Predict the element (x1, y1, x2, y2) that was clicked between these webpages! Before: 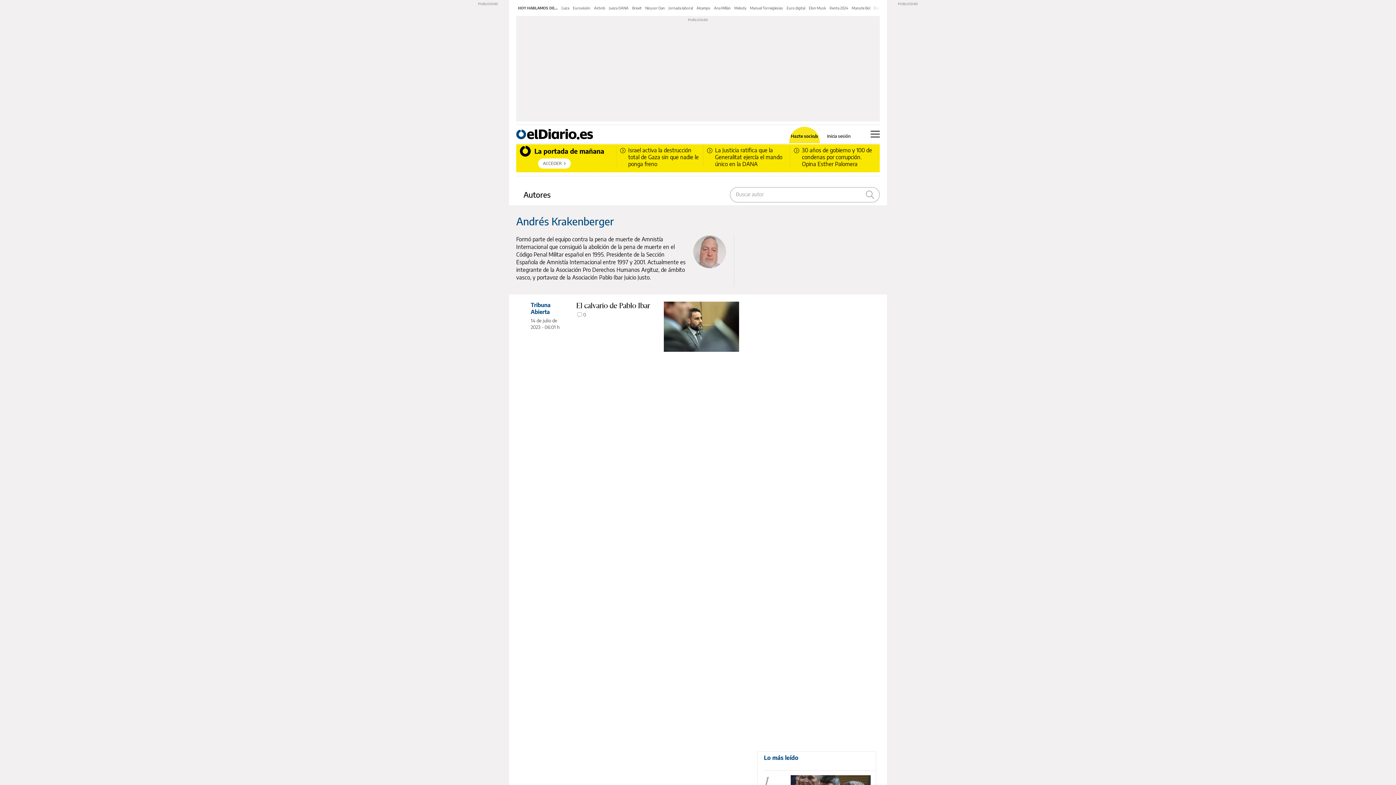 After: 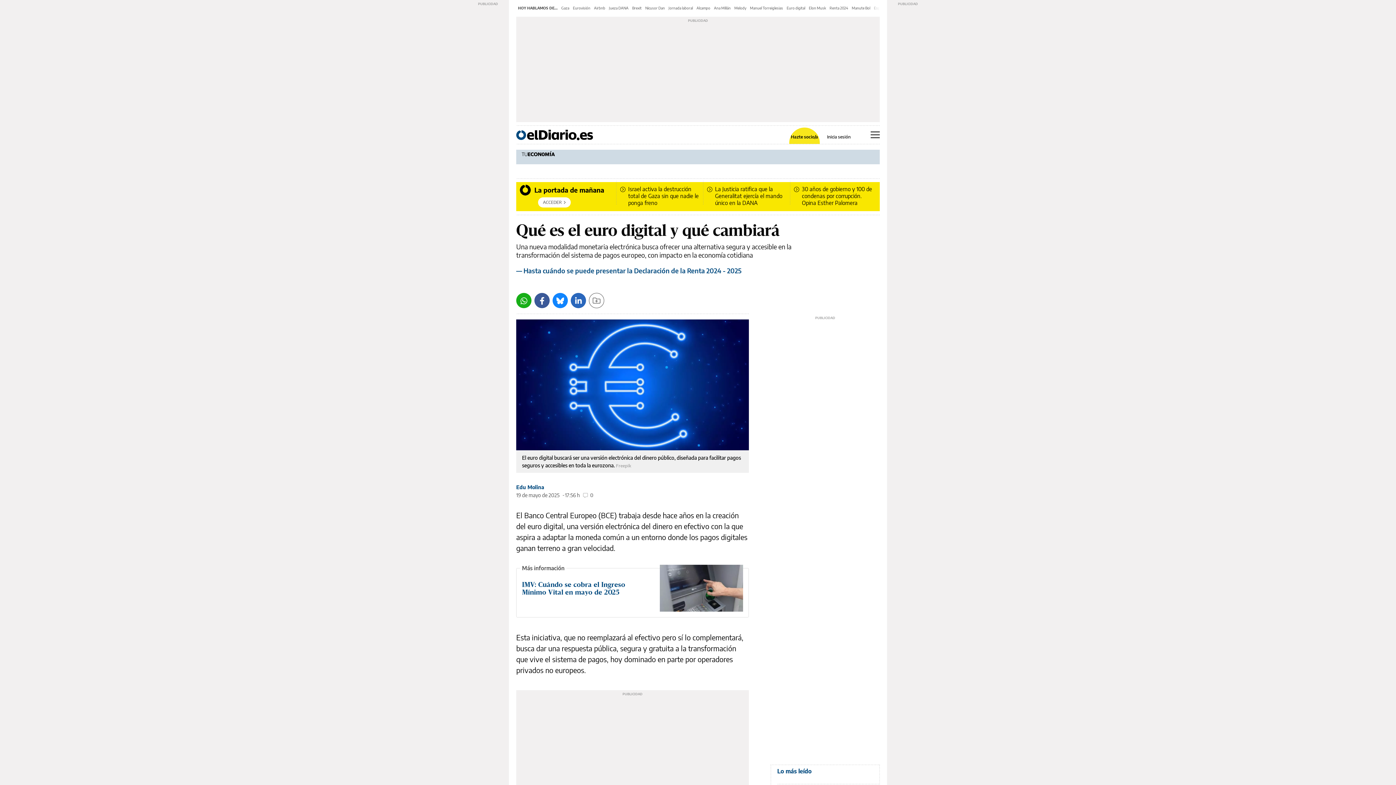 Action: bbox: (786, 5, 805, 10) label: Euro digital